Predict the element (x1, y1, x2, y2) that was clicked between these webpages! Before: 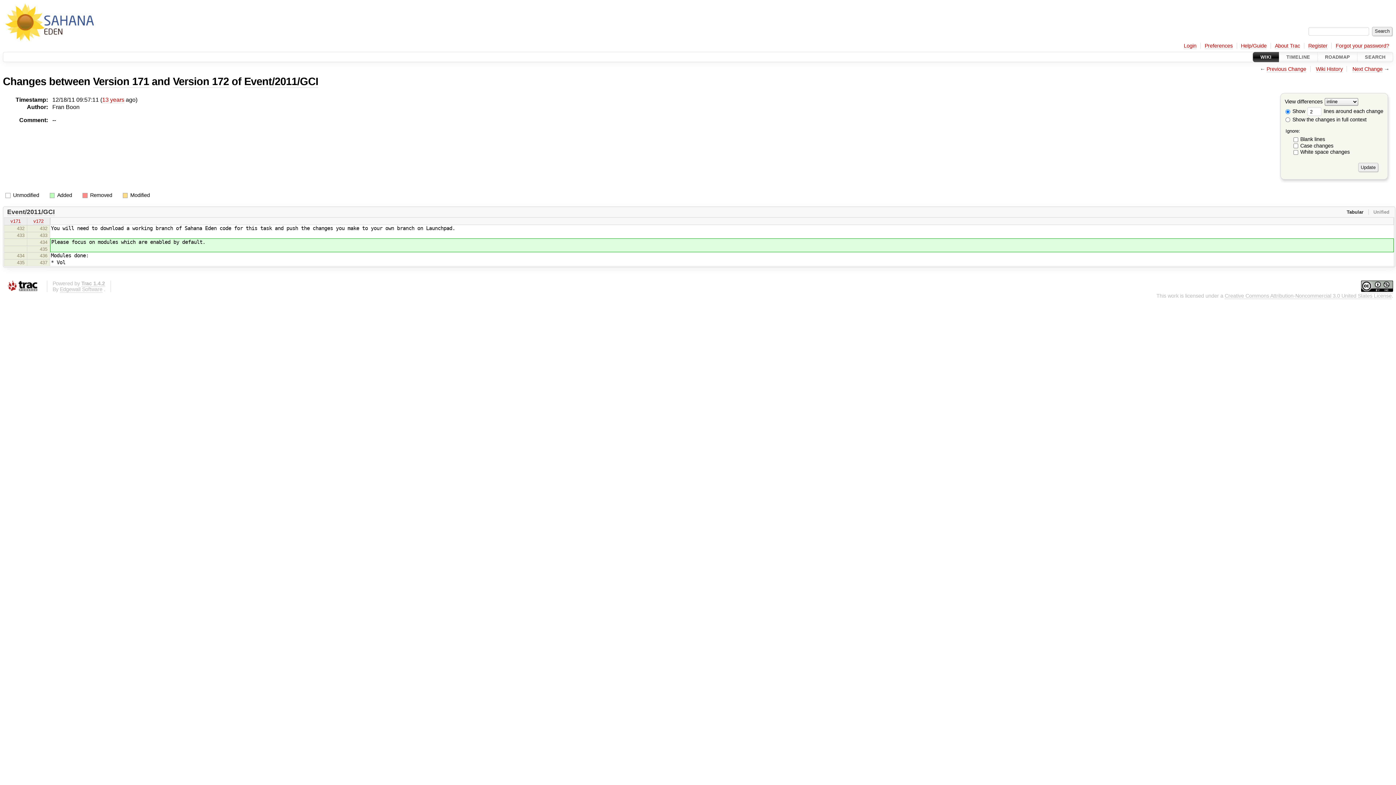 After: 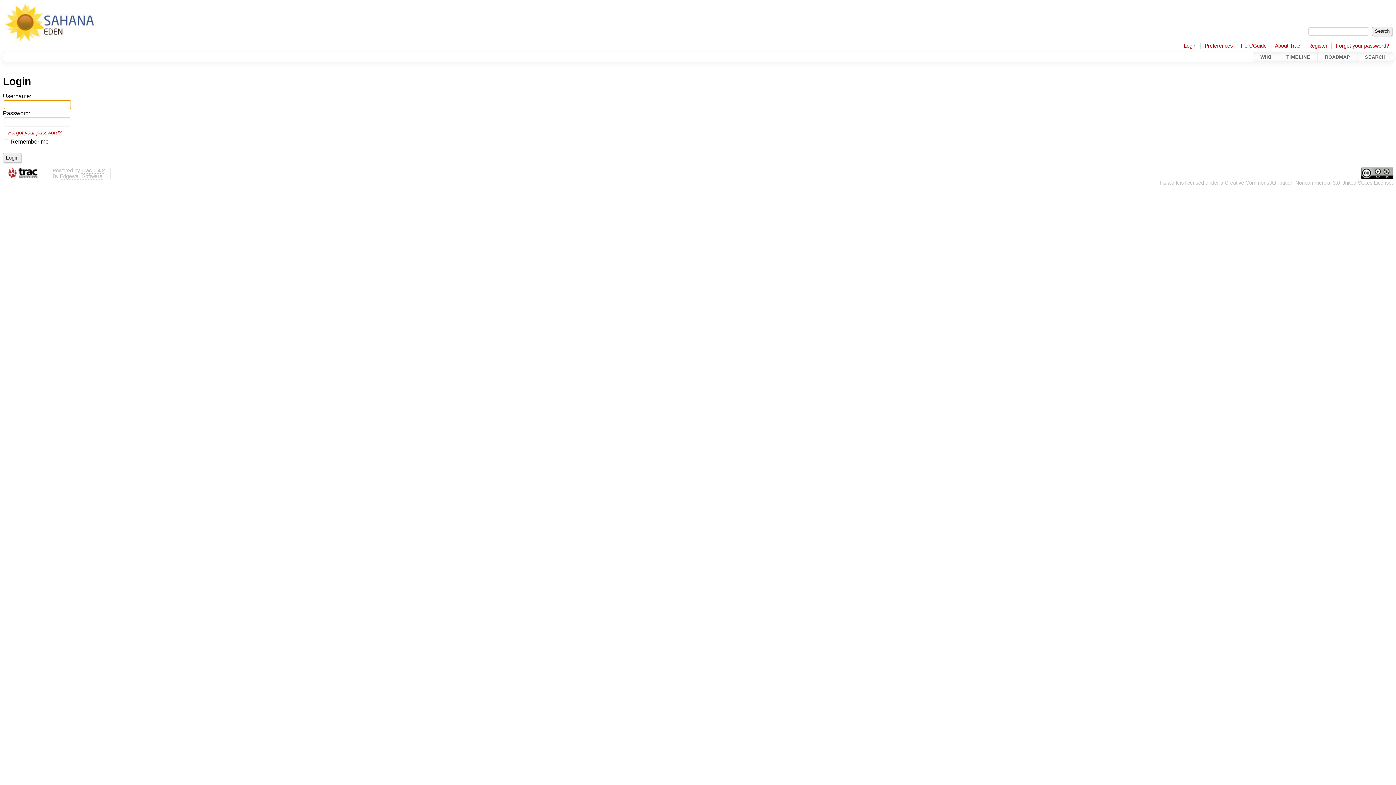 Action: label: Login bbox: (1184, 42, 1196, 49)